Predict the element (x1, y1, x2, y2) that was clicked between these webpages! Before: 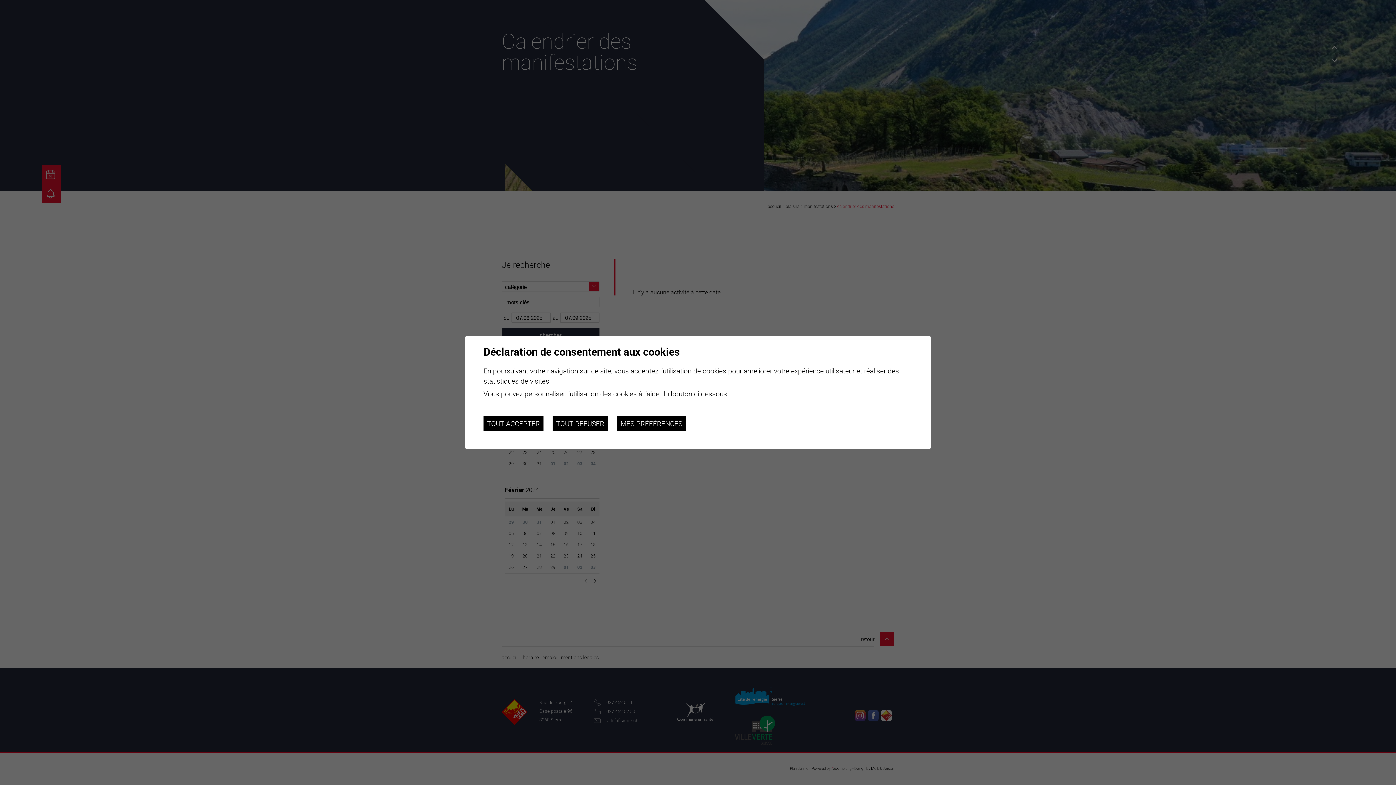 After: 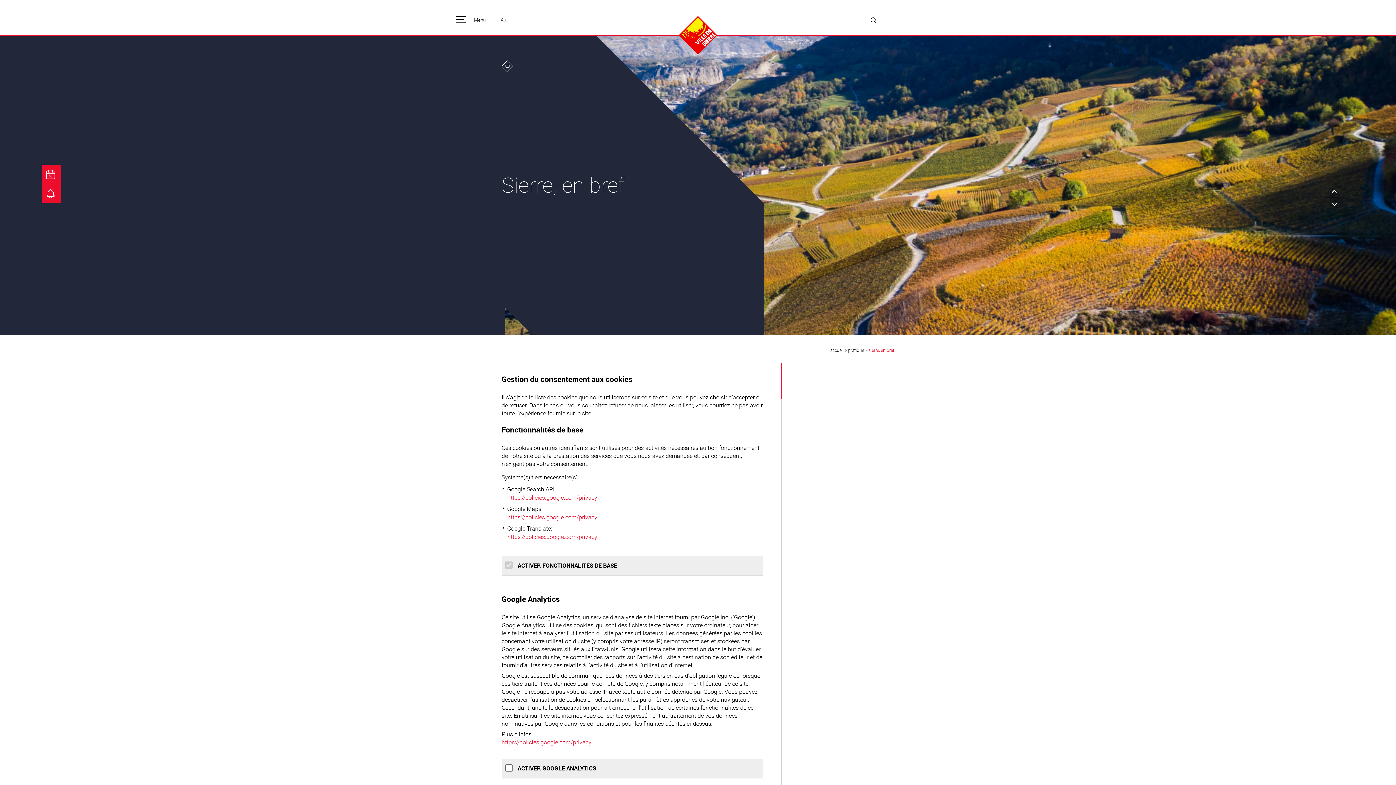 Action: bbox: (617, 416, 686, 431) label: MES PRÉFÉRENCES